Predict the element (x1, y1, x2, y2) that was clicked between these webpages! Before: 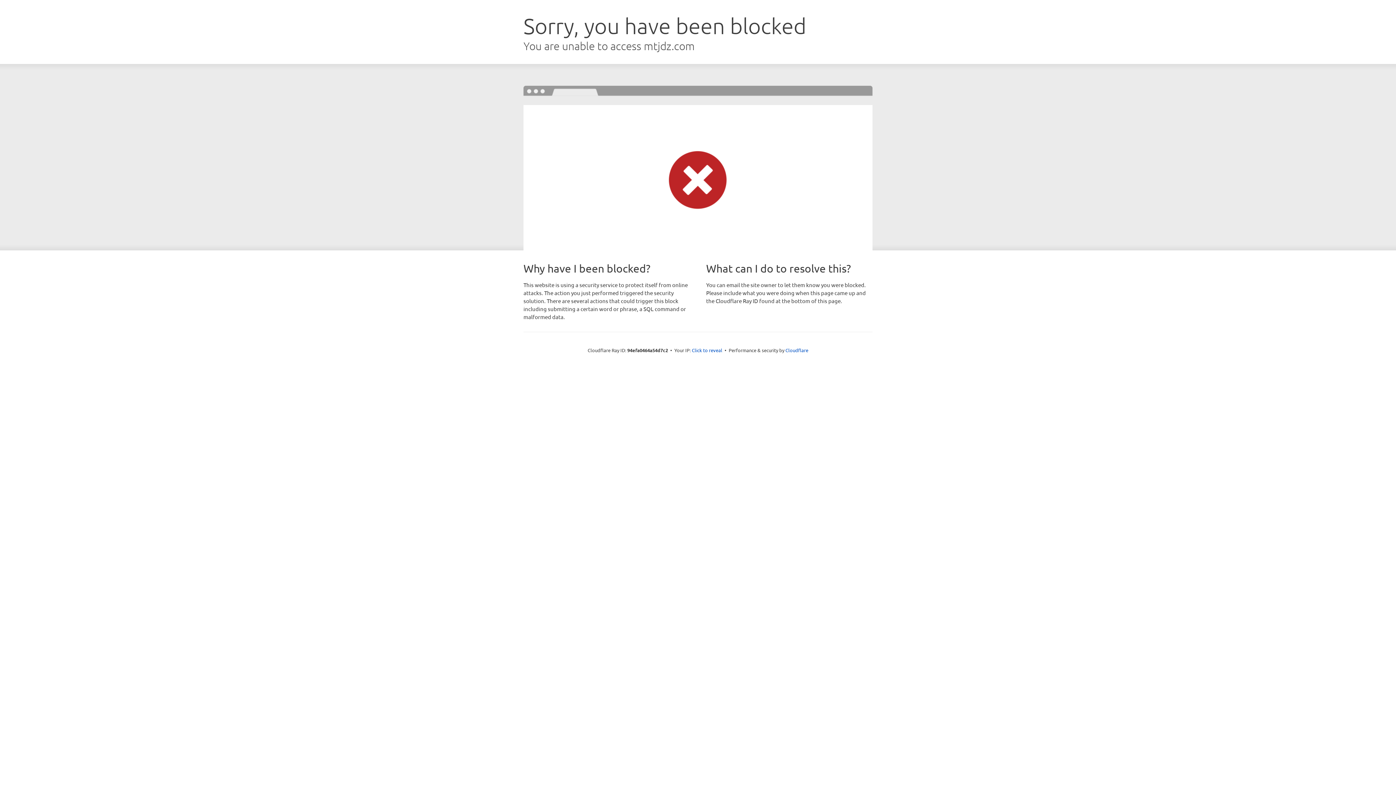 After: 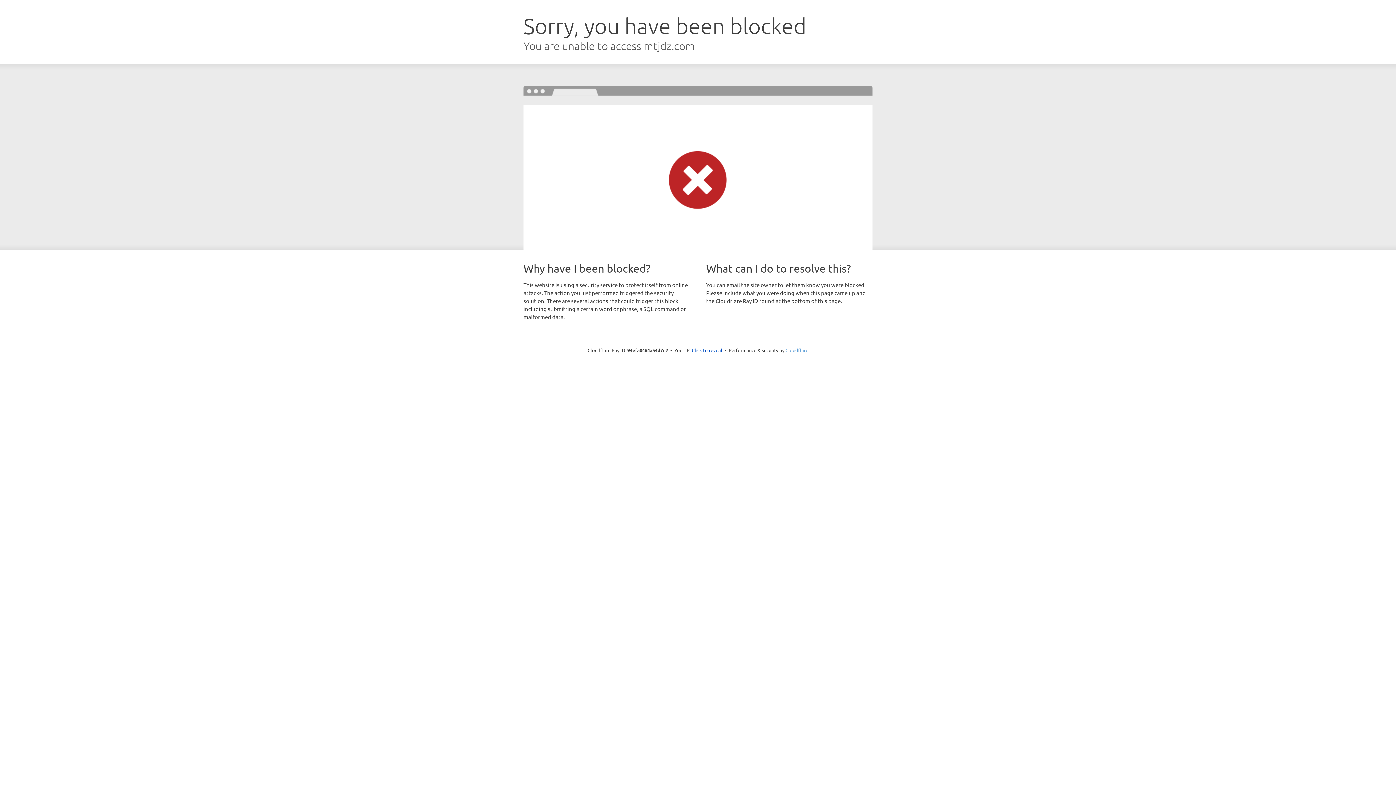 Action: label: Cloudflare bbox: (785, 347, 808, 353)